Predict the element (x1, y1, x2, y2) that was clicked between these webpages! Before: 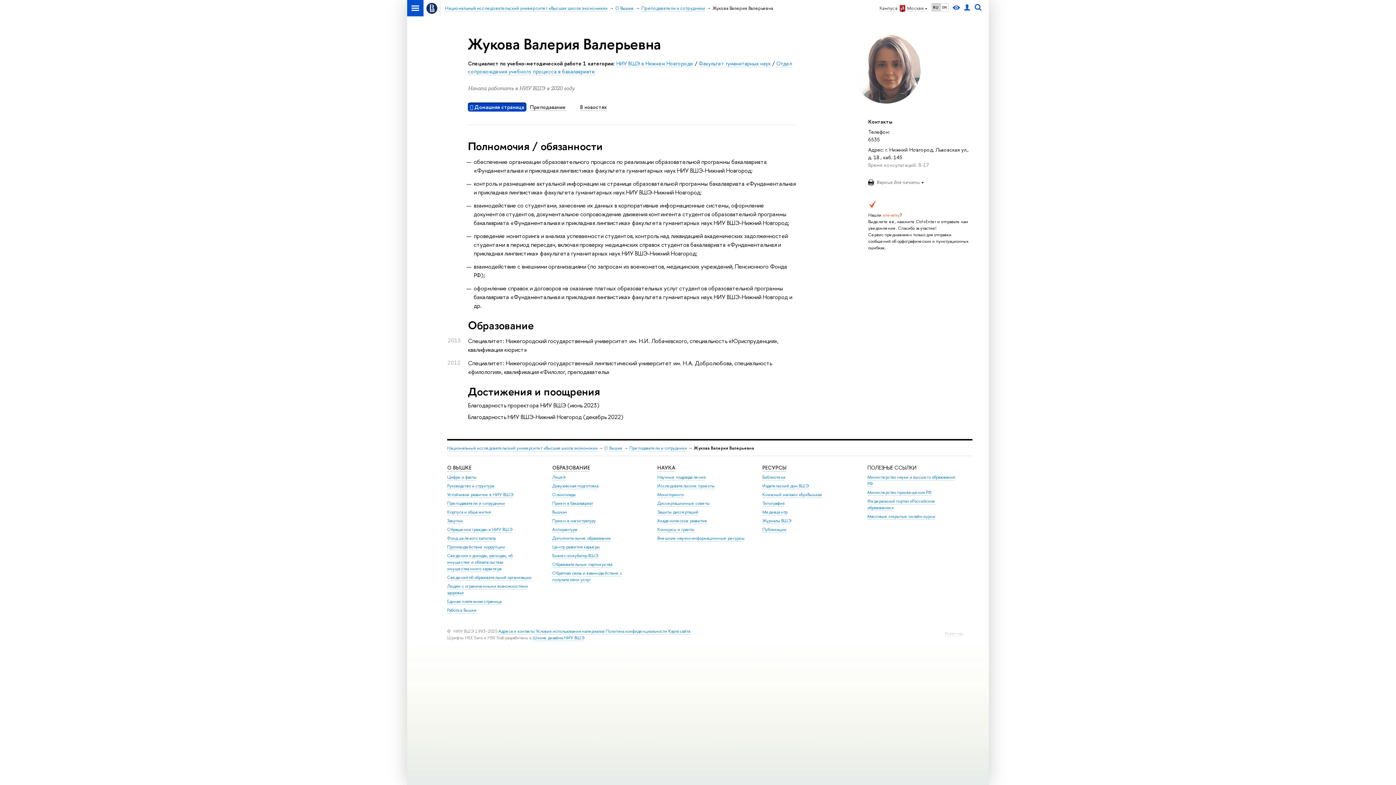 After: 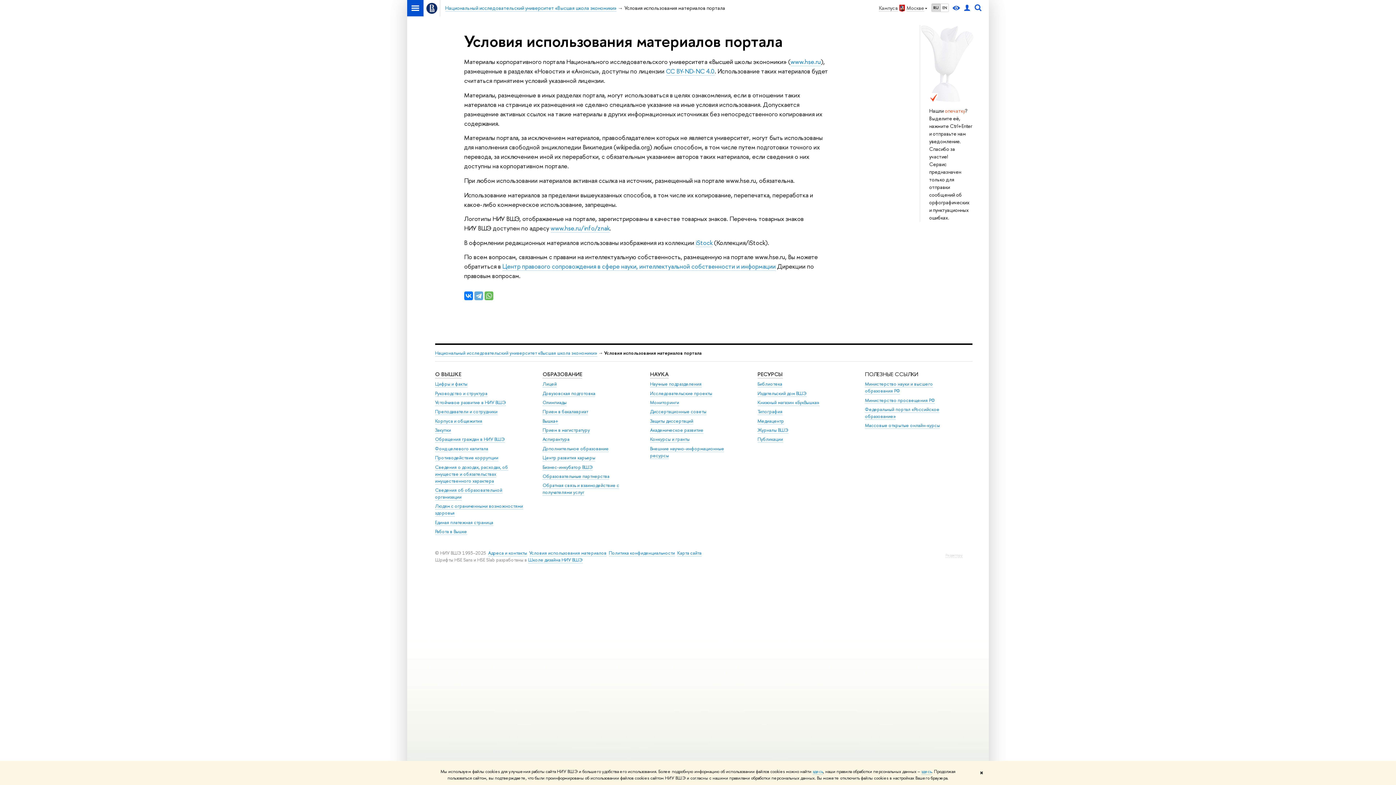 Action: bbox: (536, 628, 604, 635) label: Условия использования материалов